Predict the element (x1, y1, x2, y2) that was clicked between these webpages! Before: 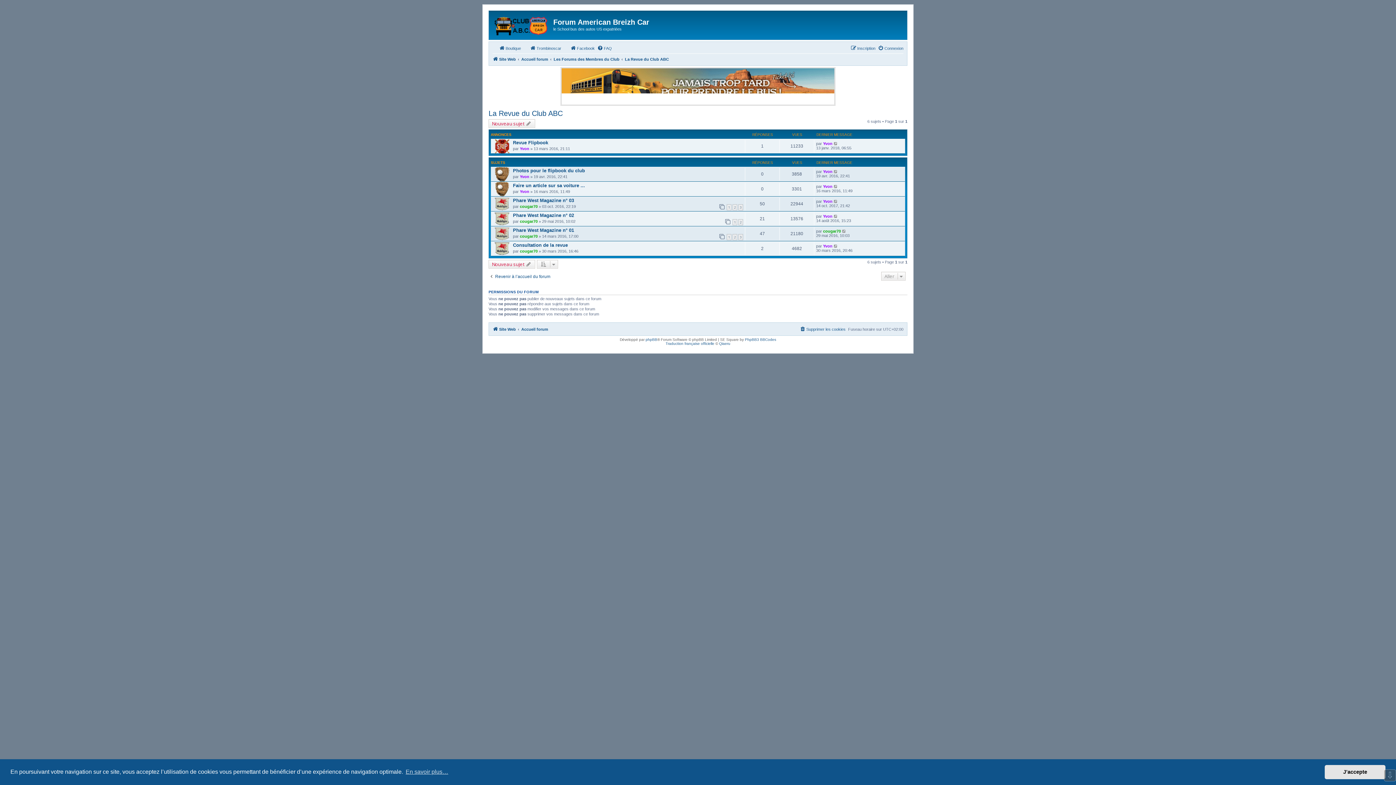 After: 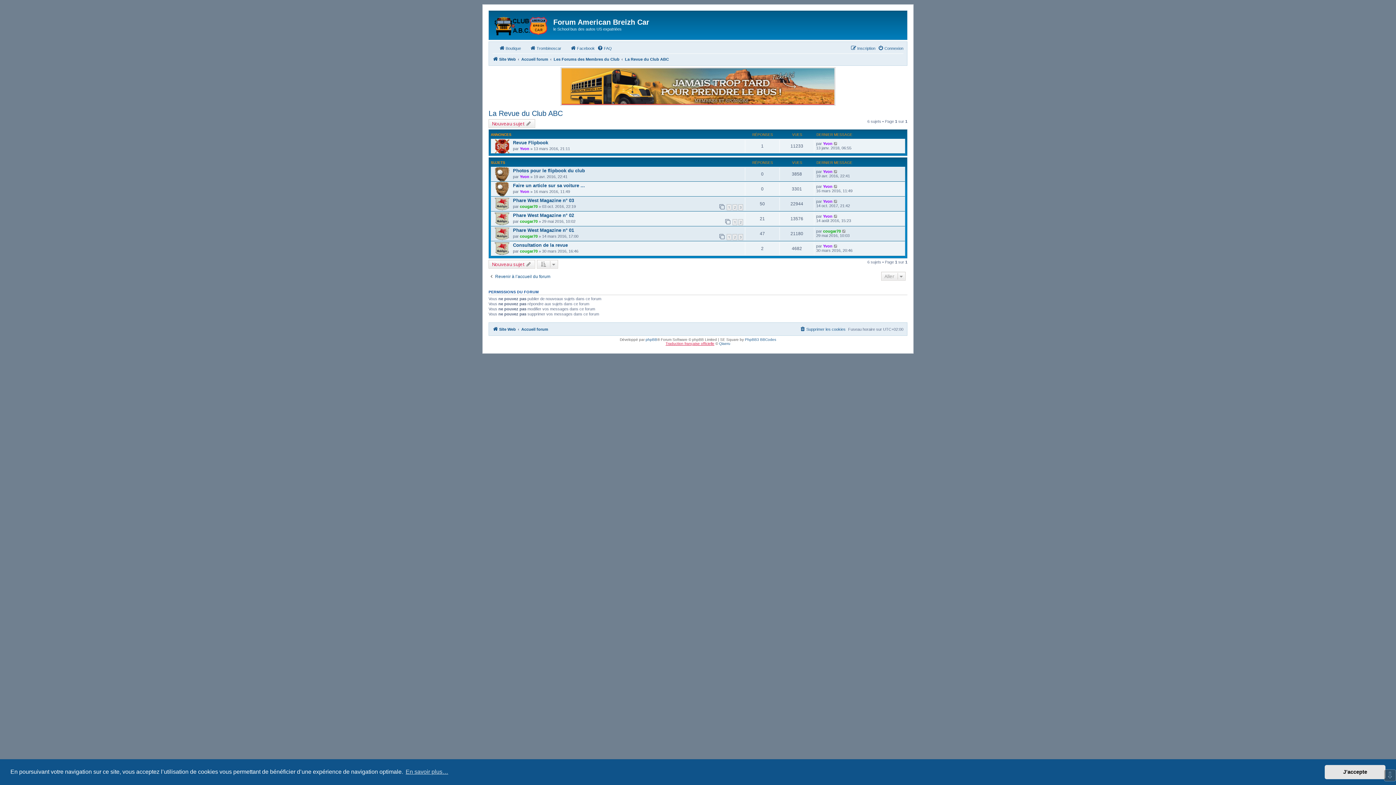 Action: bbox: (665, 341, 714, 345) label: Traduction française officielle